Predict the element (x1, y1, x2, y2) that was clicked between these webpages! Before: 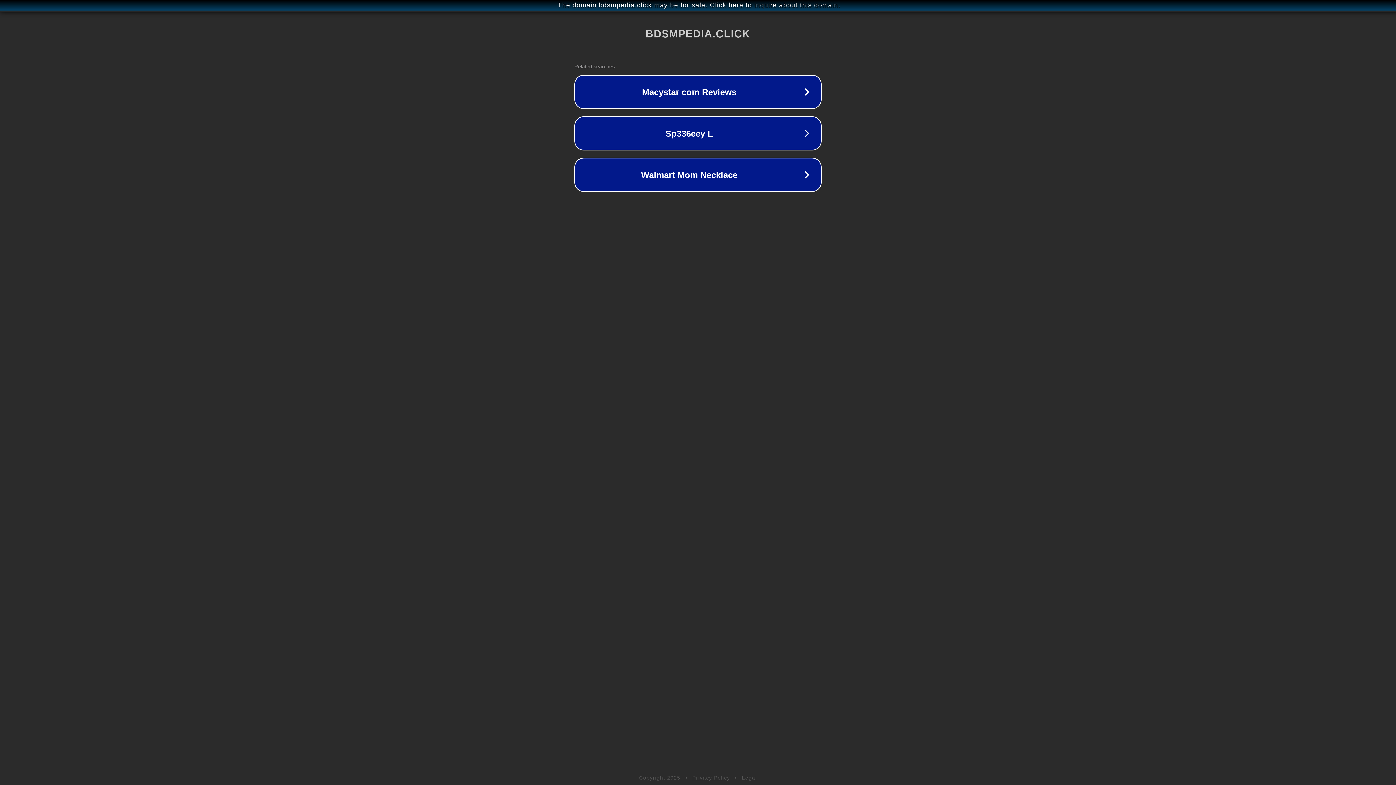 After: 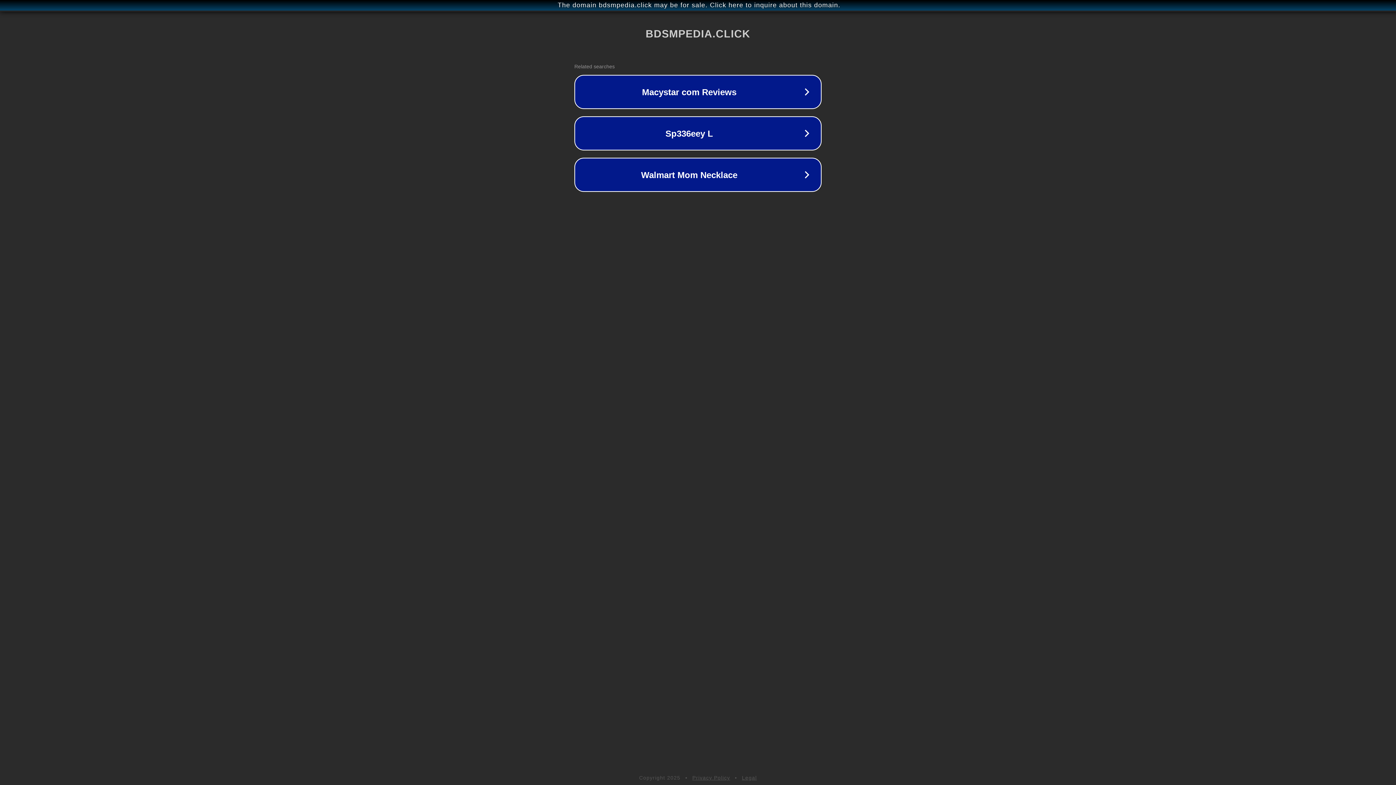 Action: label: Privacy Policy bbox: (692, 775, 730, 781)